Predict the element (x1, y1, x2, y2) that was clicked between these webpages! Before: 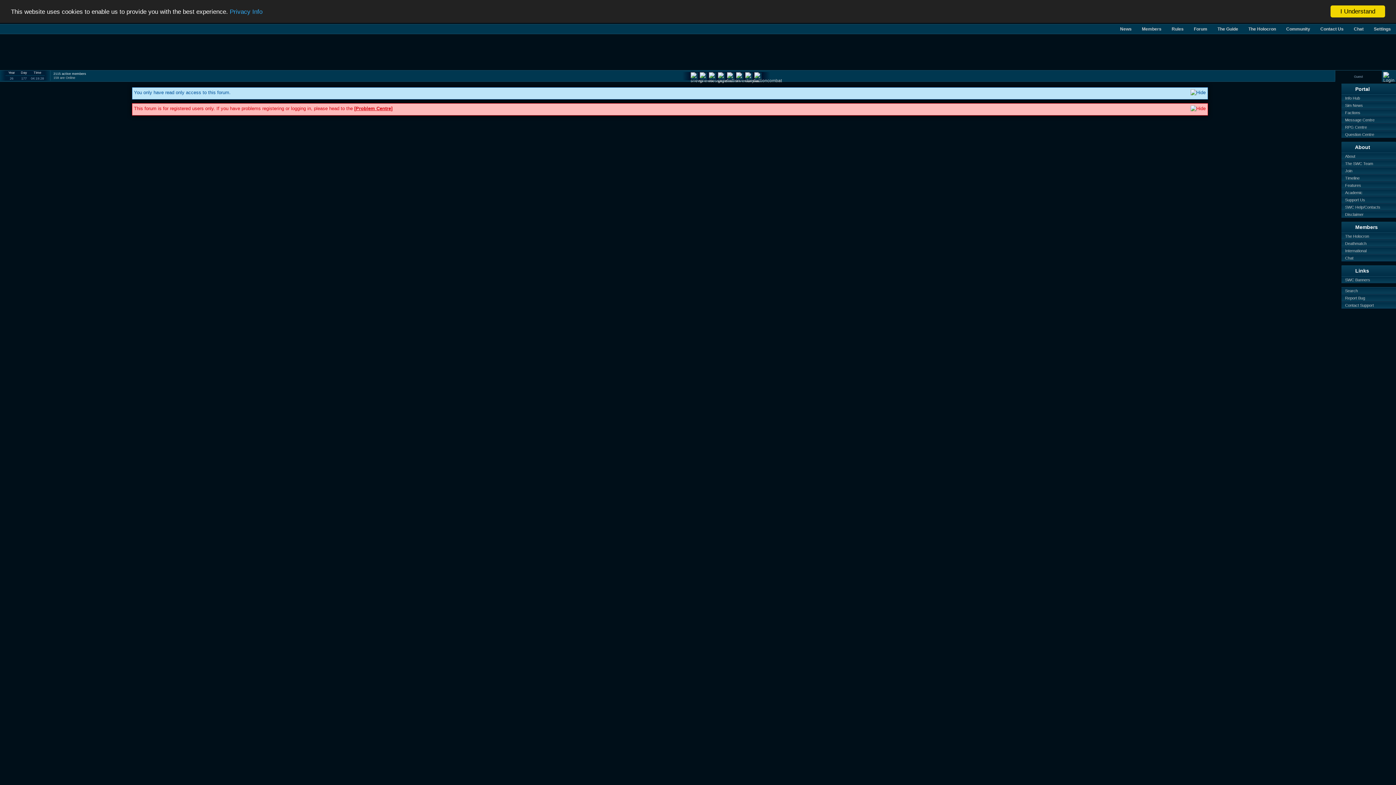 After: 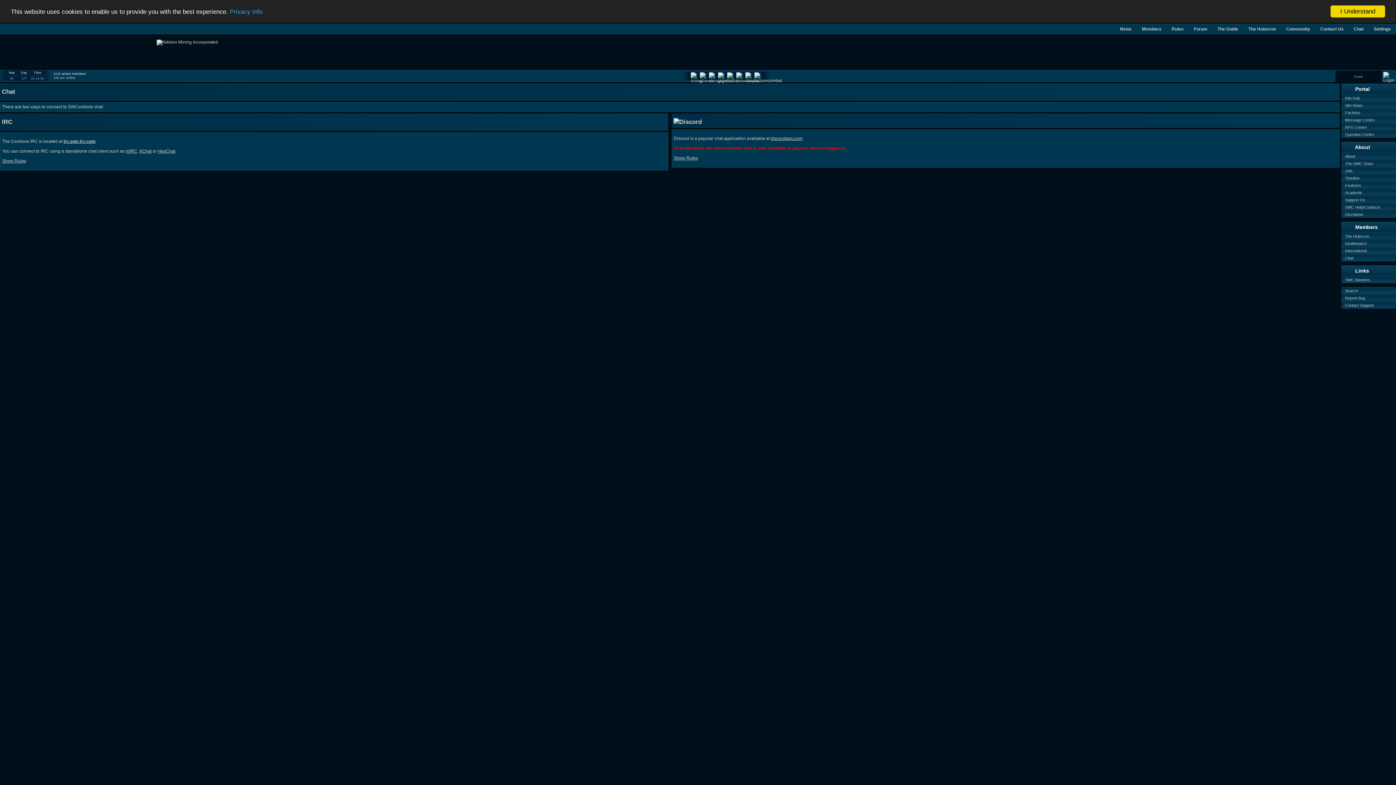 Action: bbox: (1341, 254, 1396, 261) label: Chat